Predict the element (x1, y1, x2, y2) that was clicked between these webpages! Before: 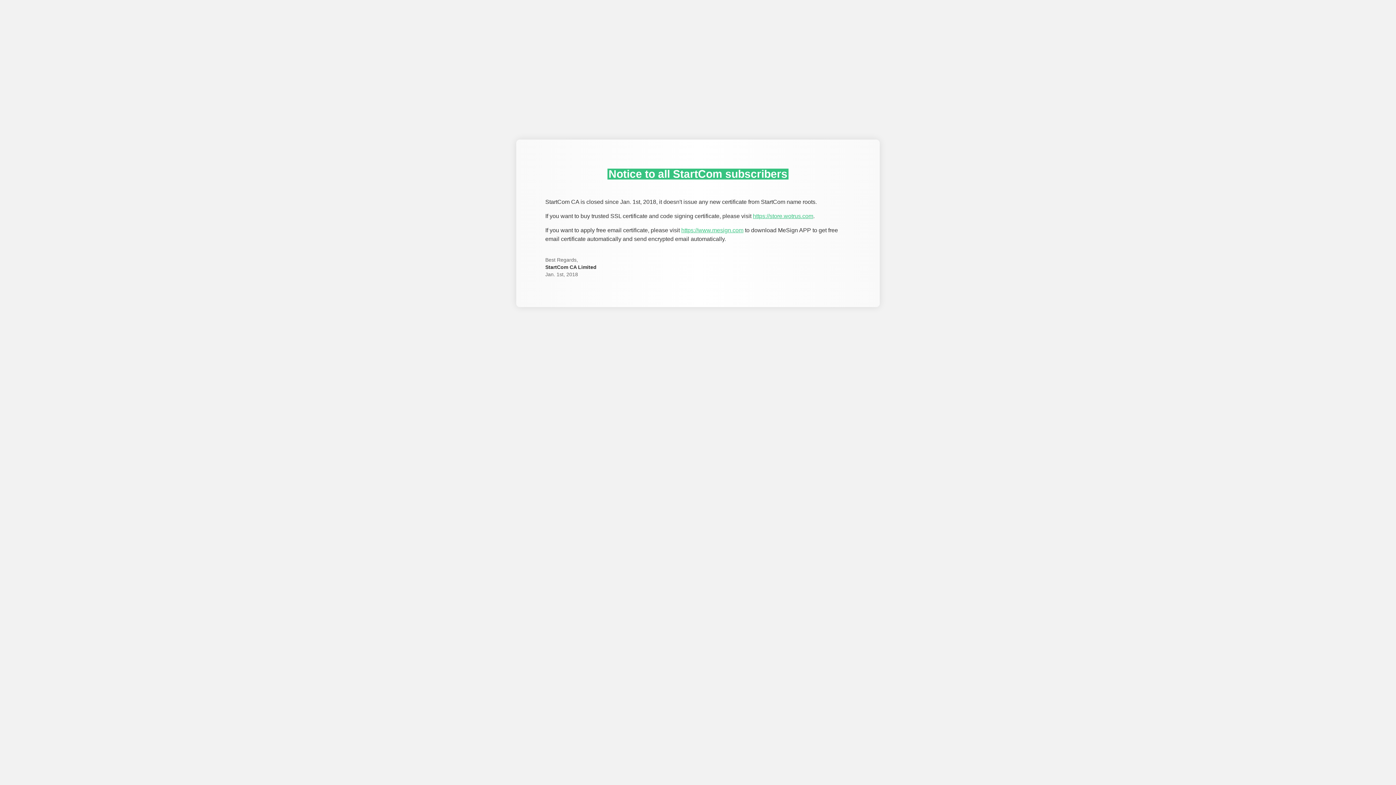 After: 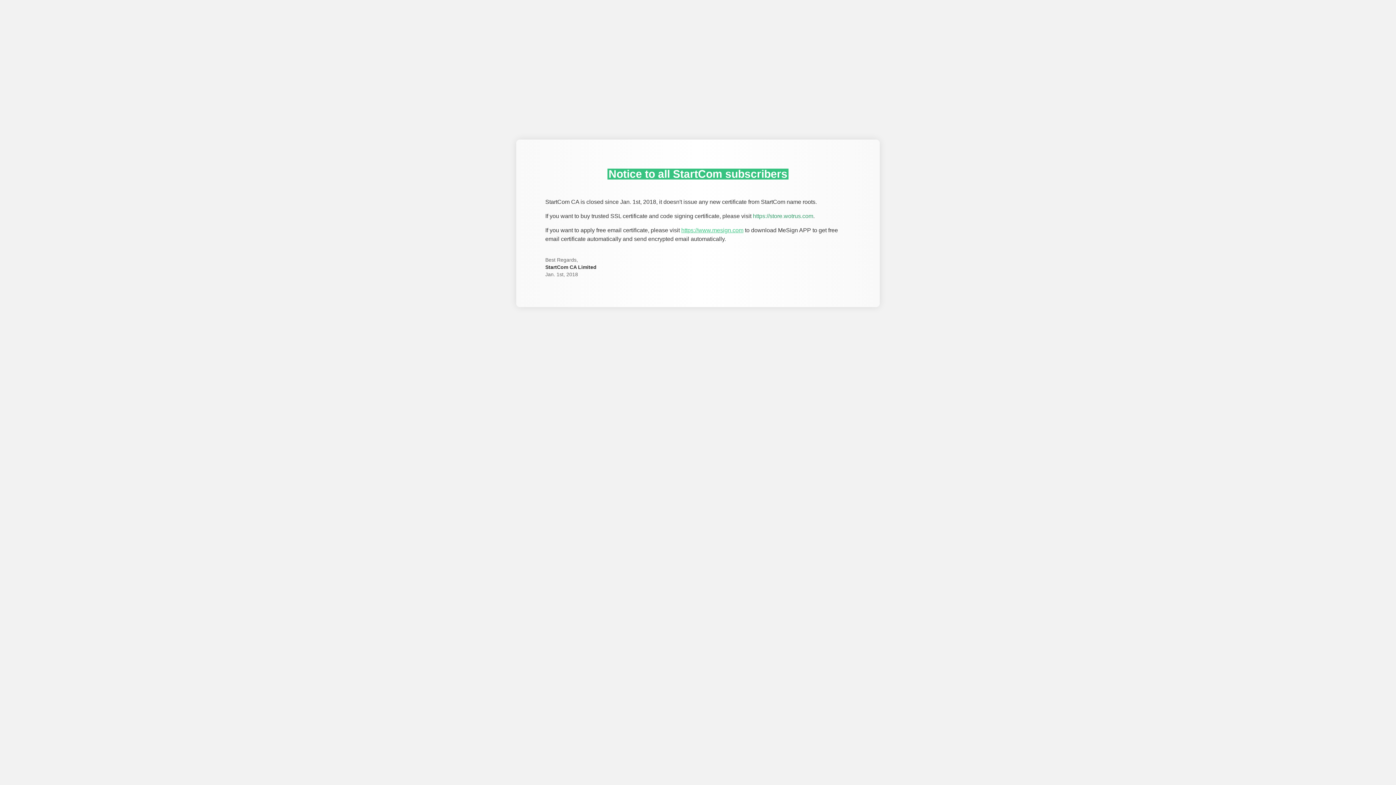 Action: label: https://store.wotrus.com bbox: (753, 213, 813, 219)